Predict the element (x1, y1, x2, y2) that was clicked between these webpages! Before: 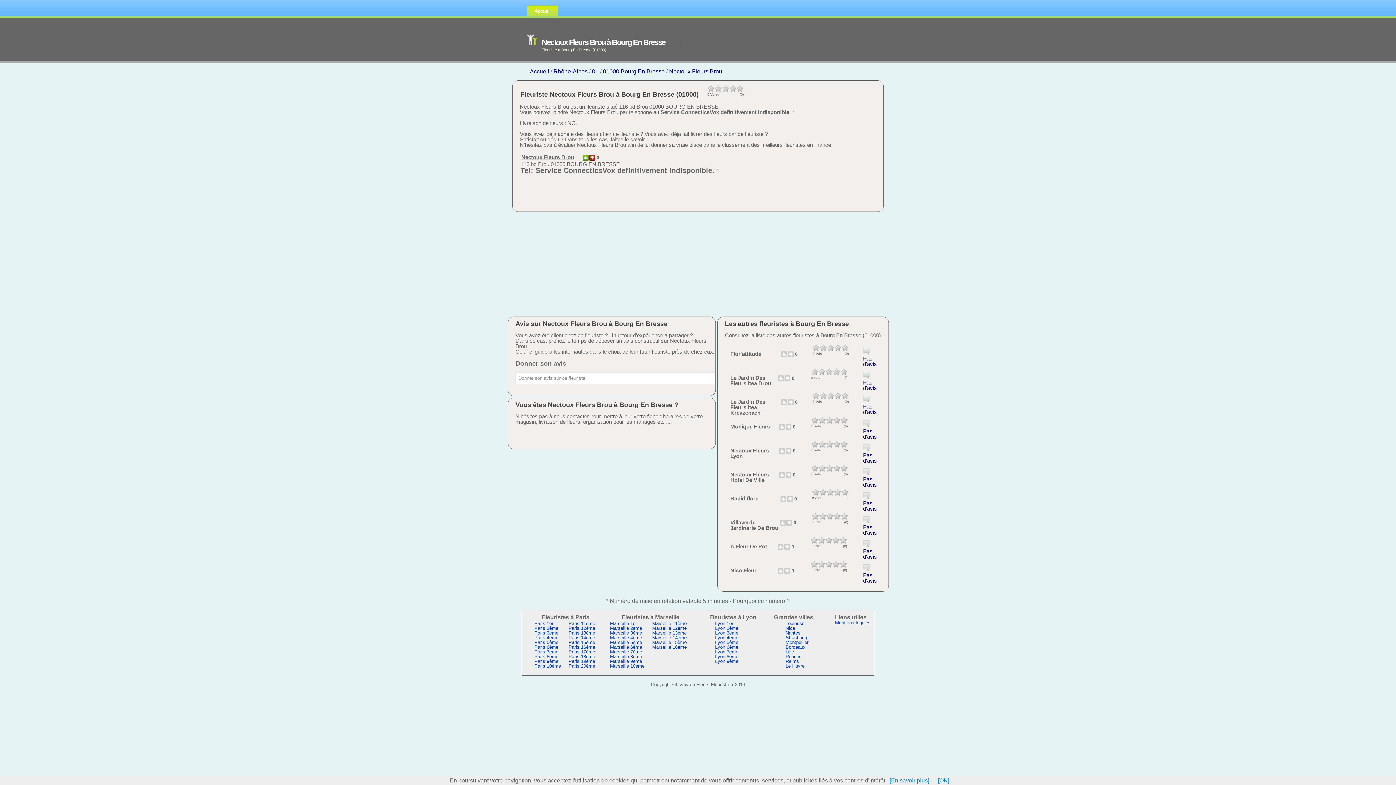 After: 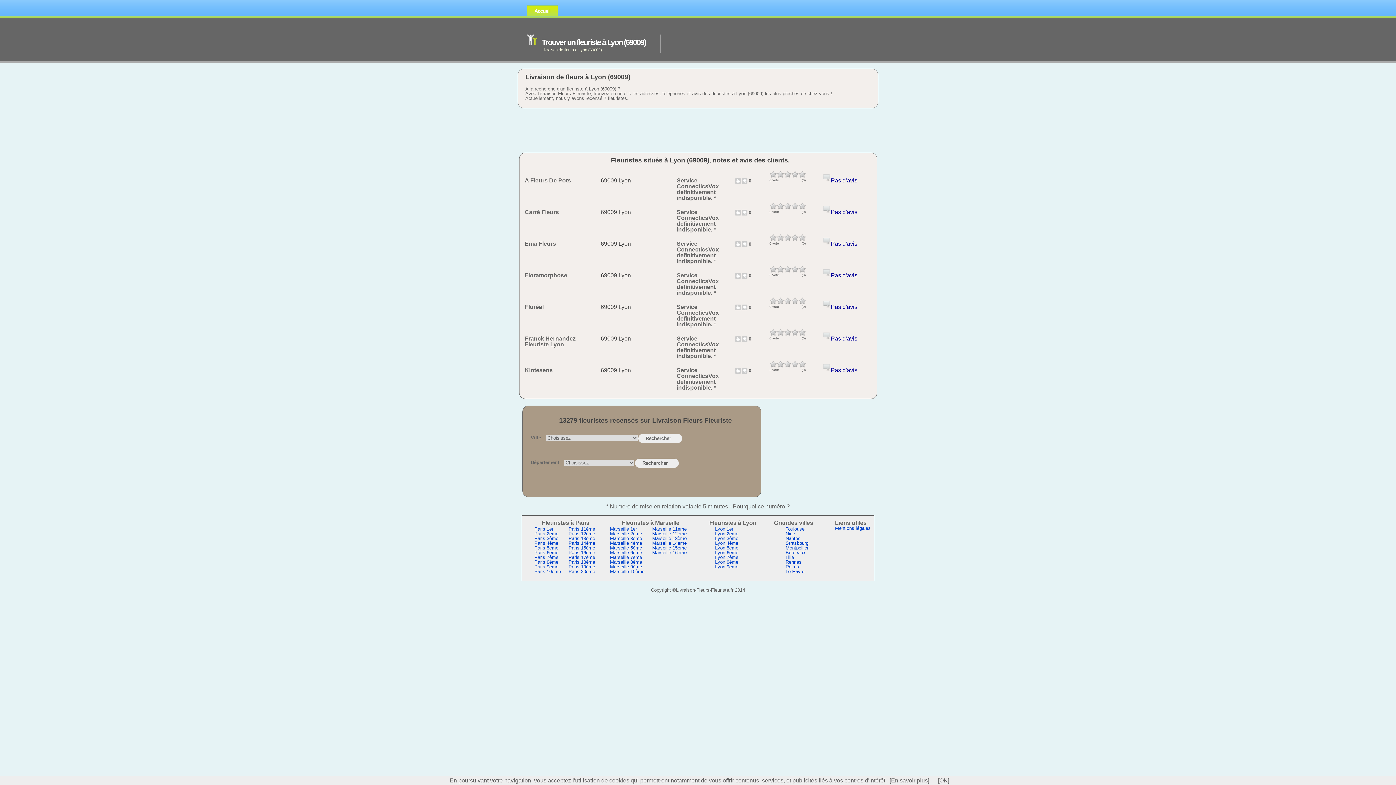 Action: label: Lyon 9ème bbox: (715, 658, 738, 664)